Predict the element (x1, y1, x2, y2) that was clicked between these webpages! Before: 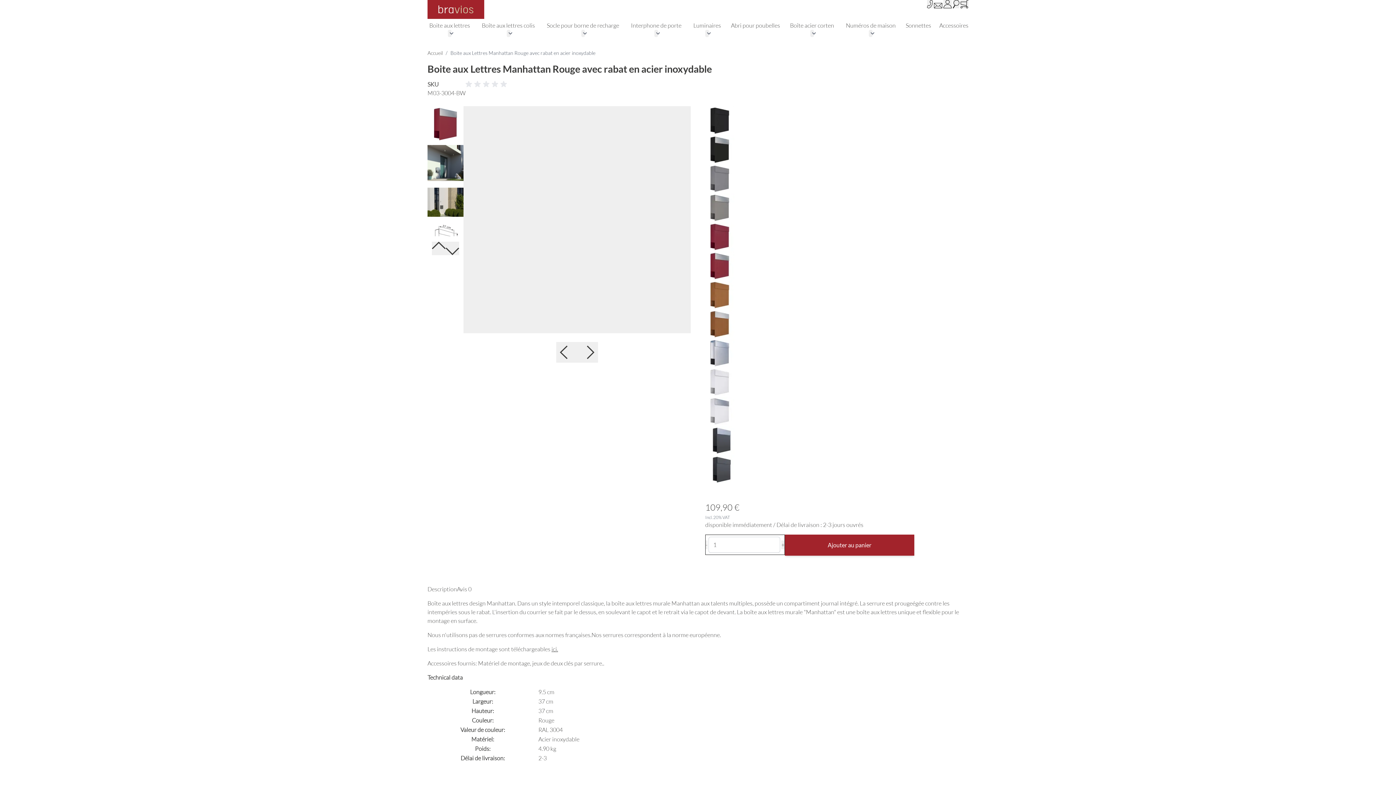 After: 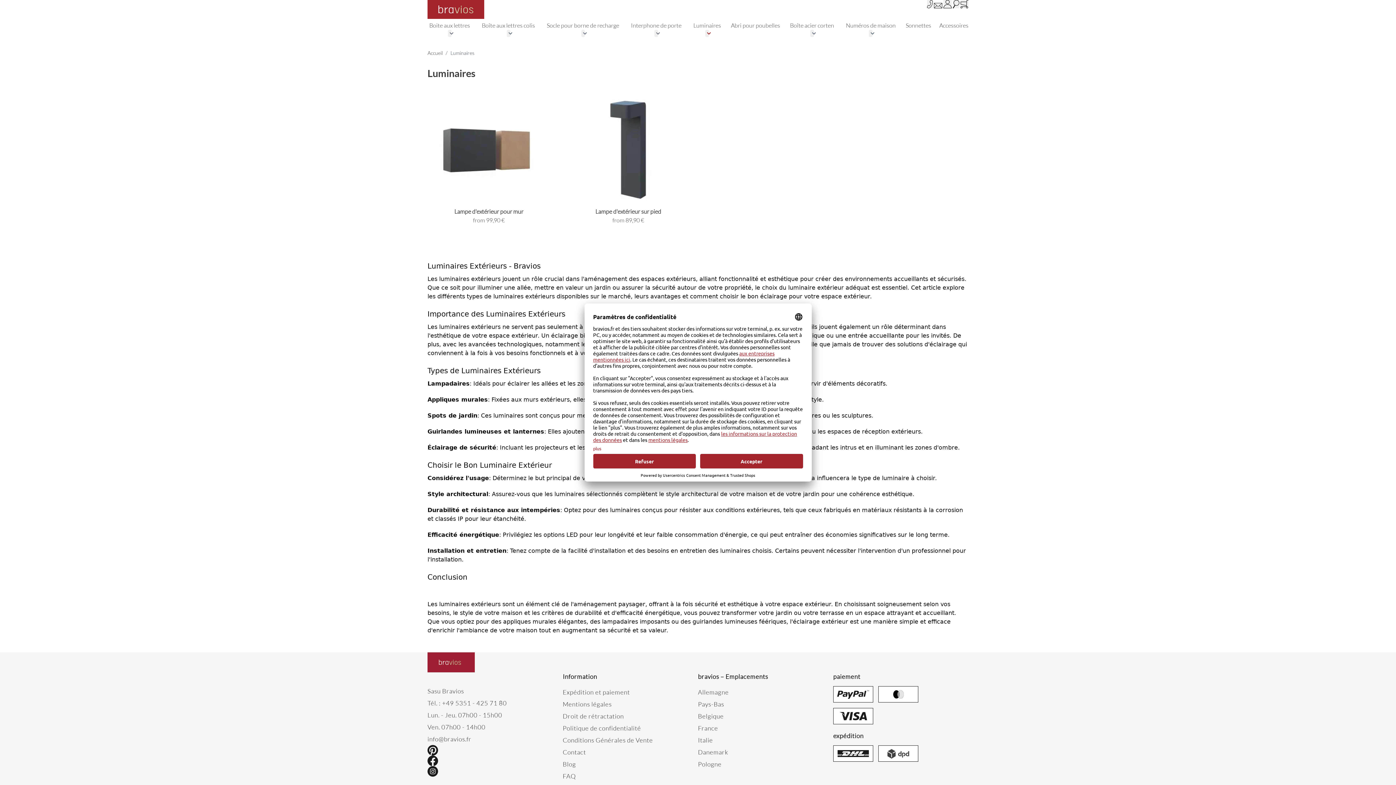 Action: label: Luminaires bbox: (691, 21, 722, 29)